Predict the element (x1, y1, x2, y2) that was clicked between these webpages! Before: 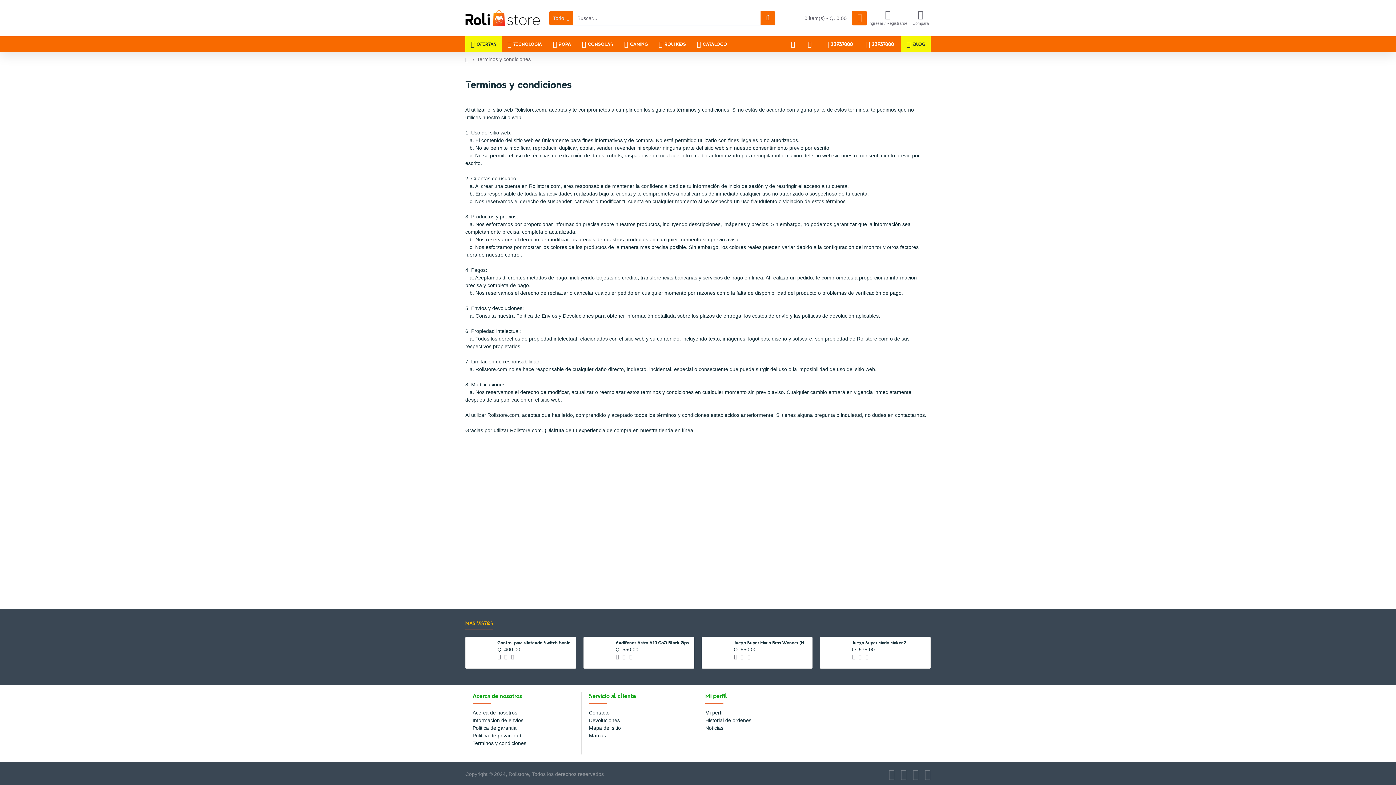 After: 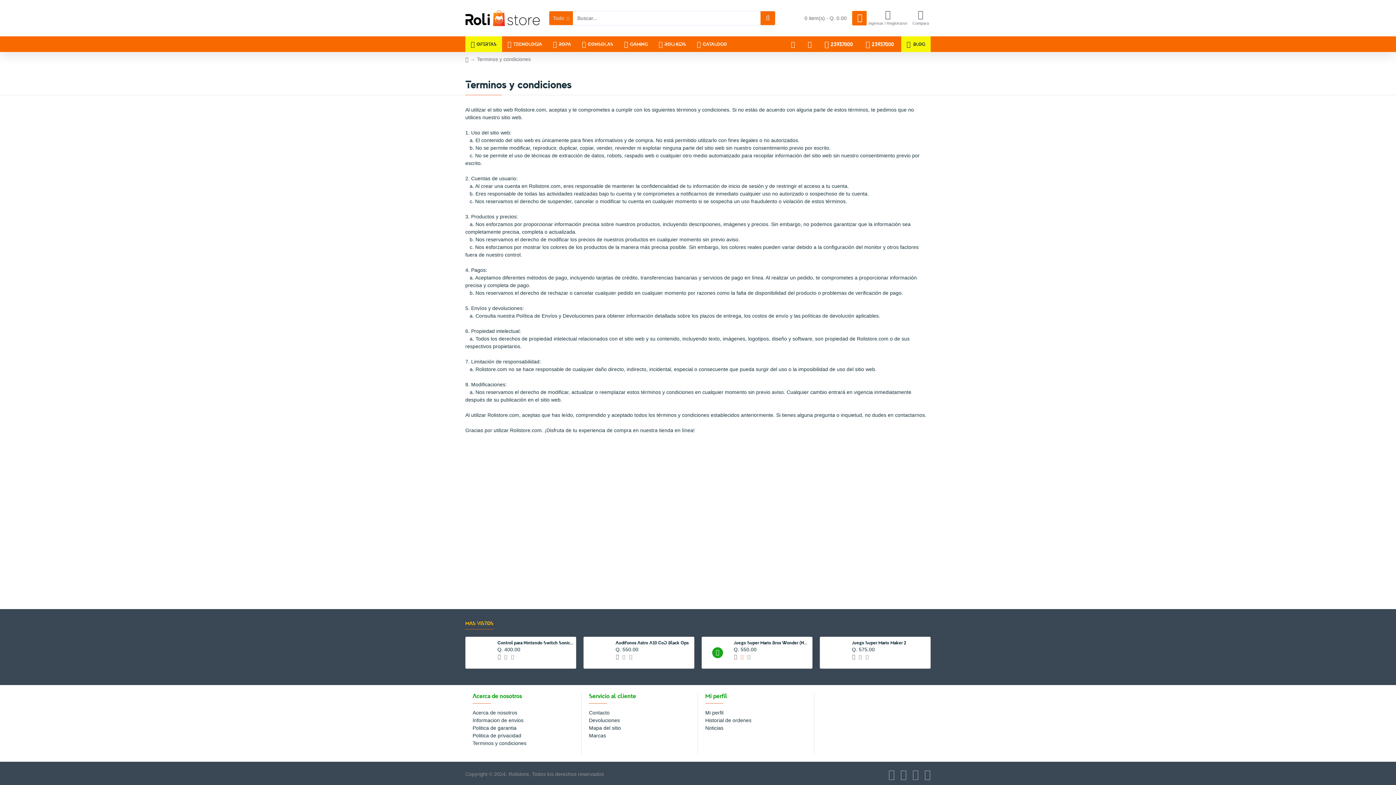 Action: bbox: (739, 653, 744, 661)